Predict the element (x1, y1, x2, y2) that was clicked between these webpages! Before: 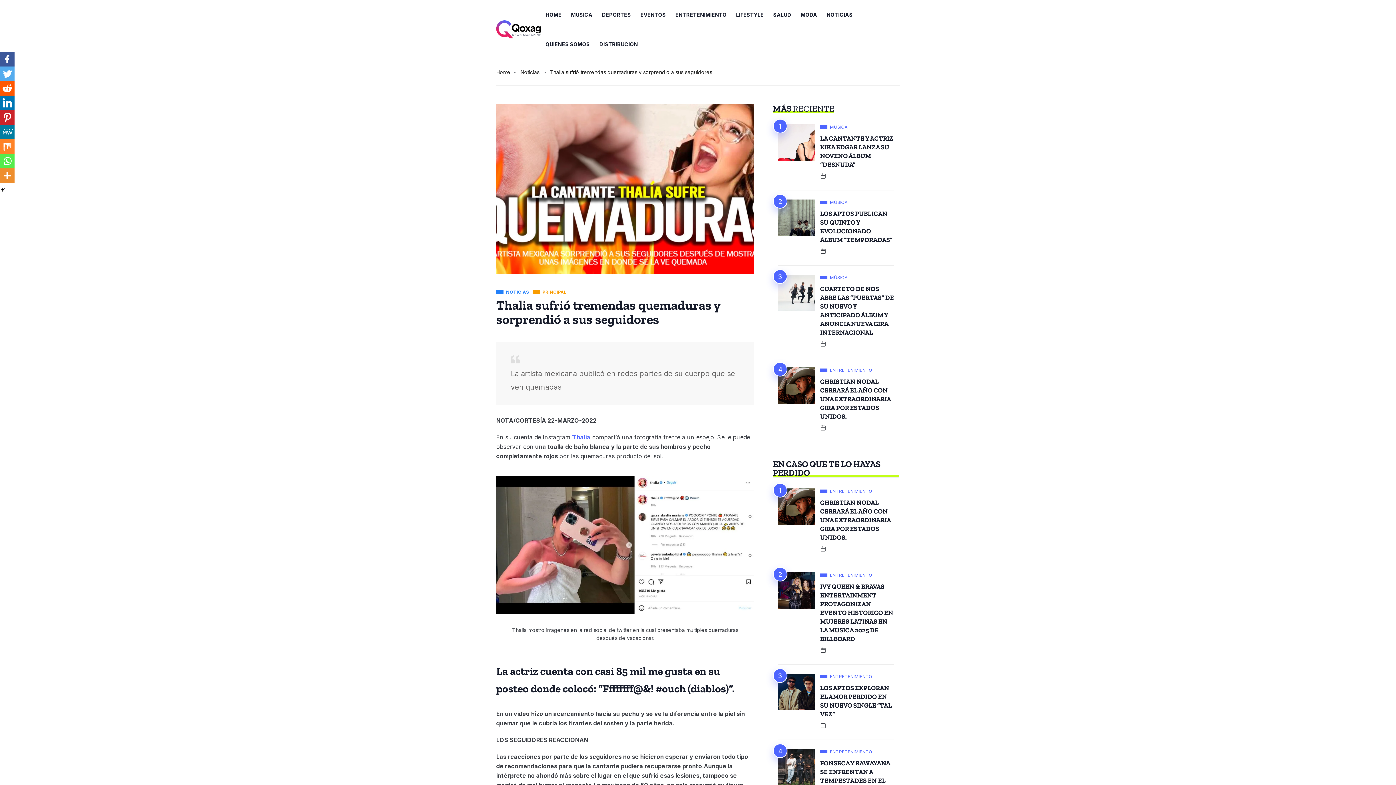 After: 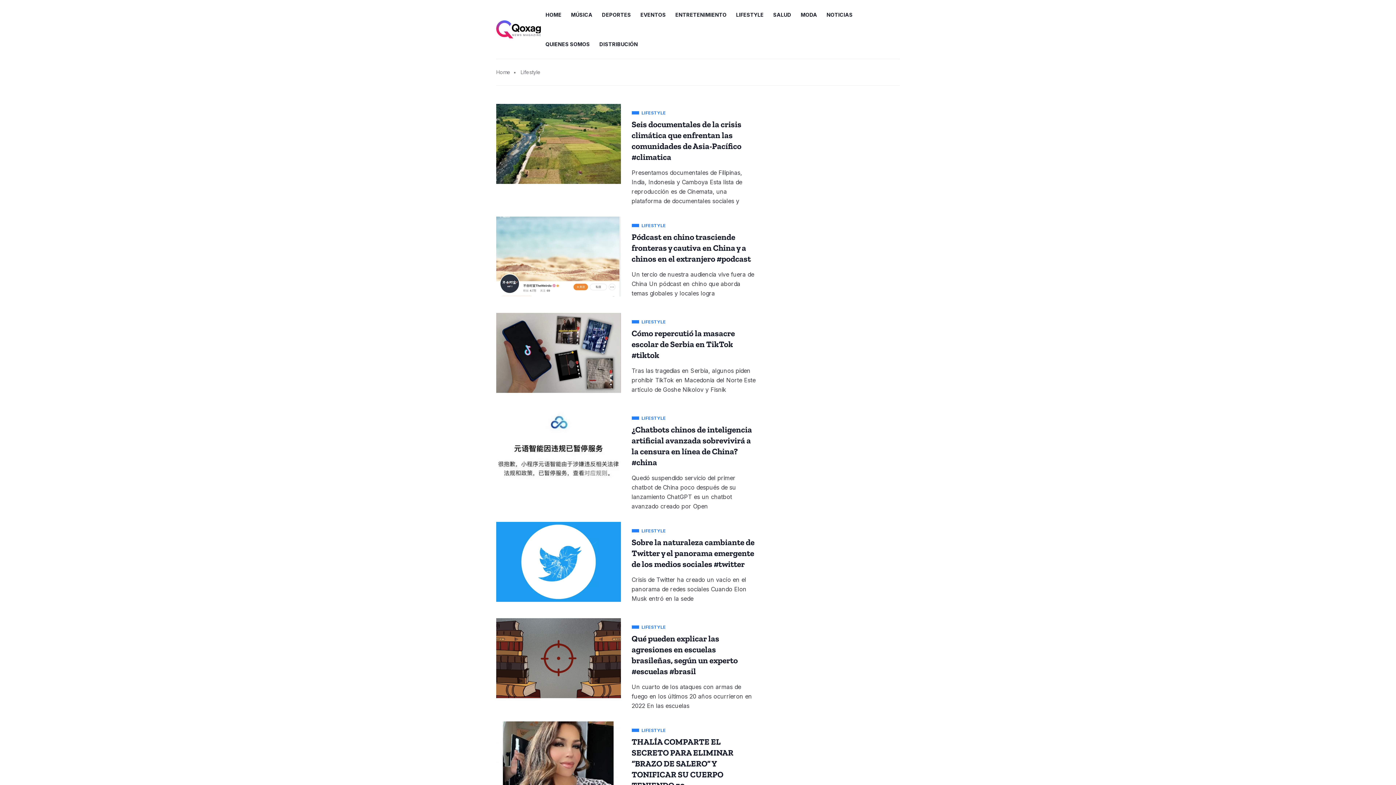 Action: bbox: (731, 0, 768, 29) label: LIFESTYLE